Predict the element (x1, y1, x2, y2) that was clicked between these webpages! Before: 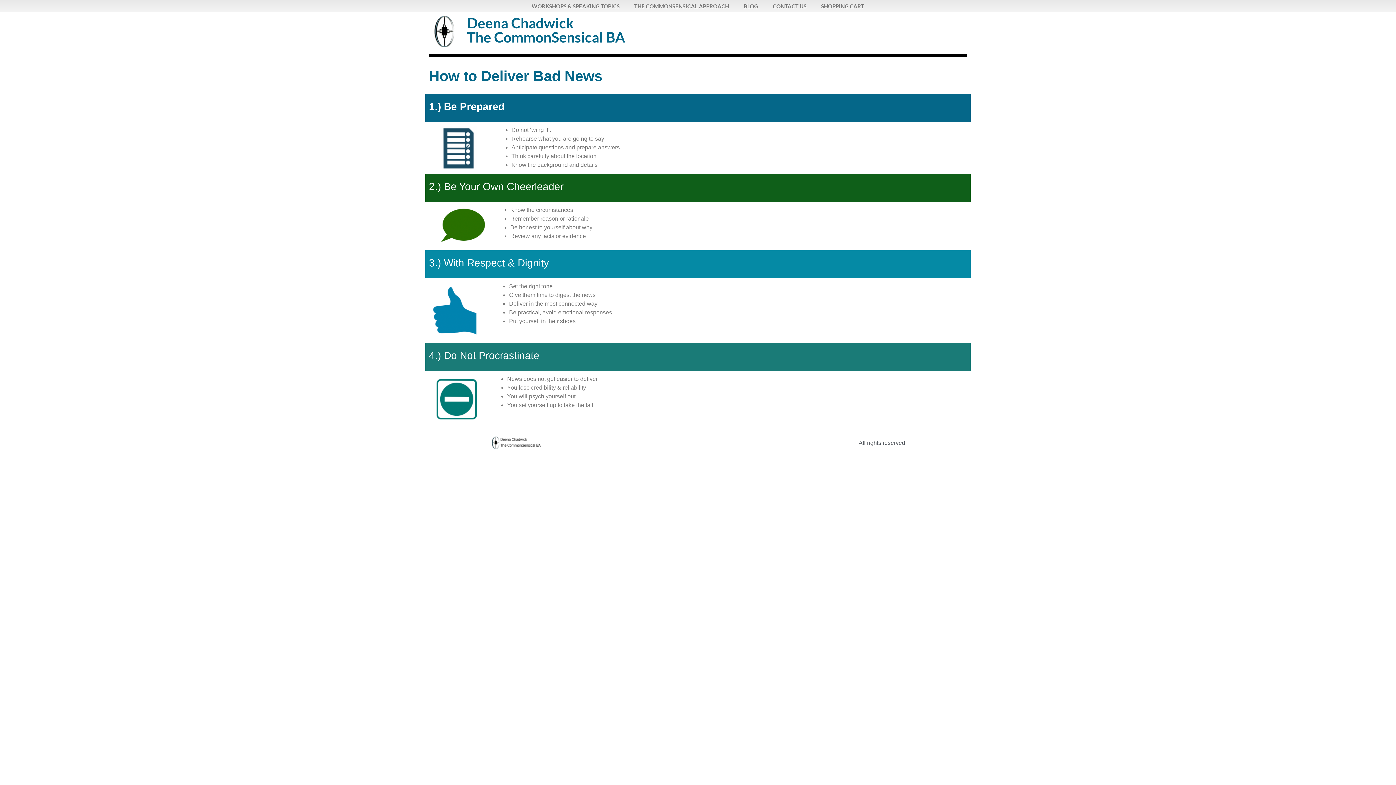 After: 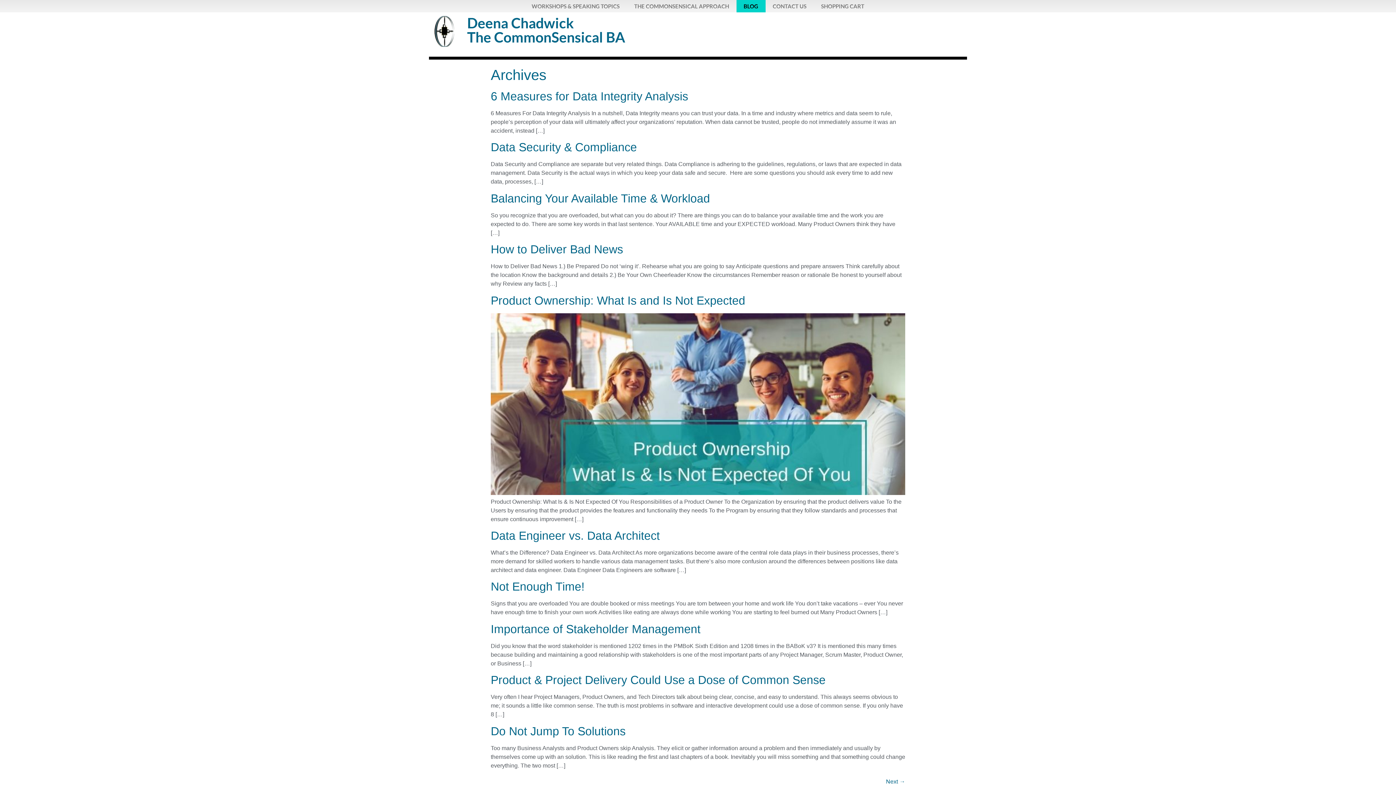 Action: label: BLOG bbox: (736, 0, 765, 12)